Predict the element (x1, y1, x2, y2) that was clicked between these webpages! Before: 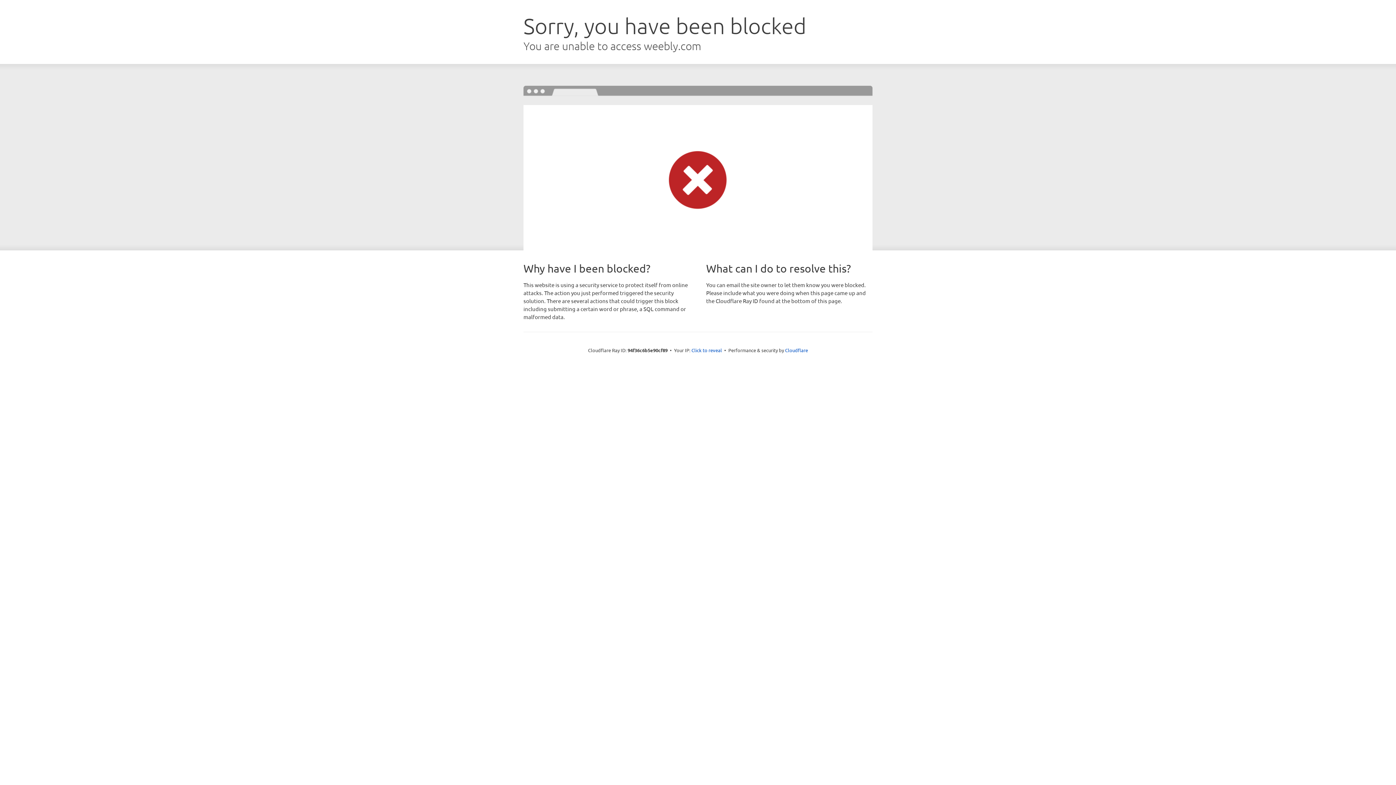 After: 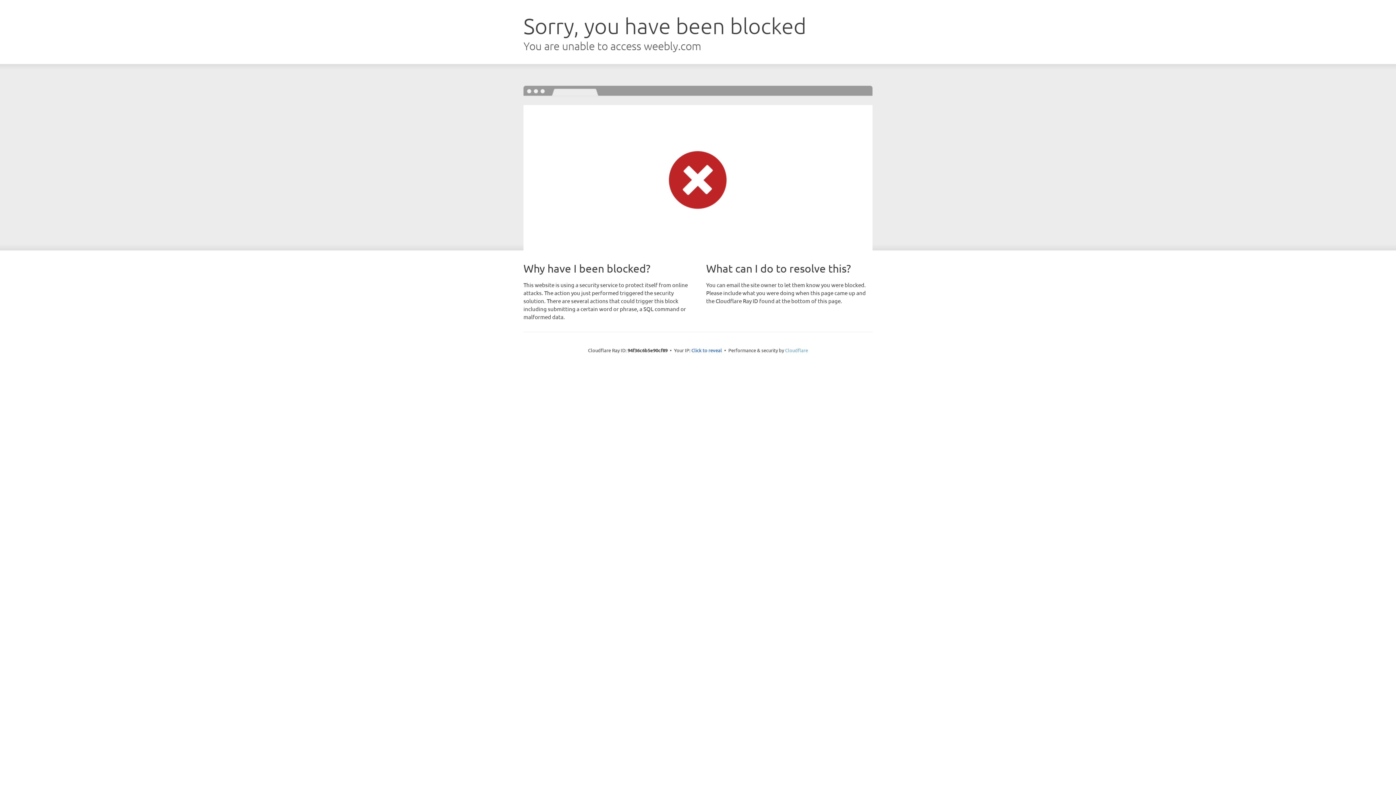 Action: label: Cloudflare bbox: (785, 347, 808, 353)